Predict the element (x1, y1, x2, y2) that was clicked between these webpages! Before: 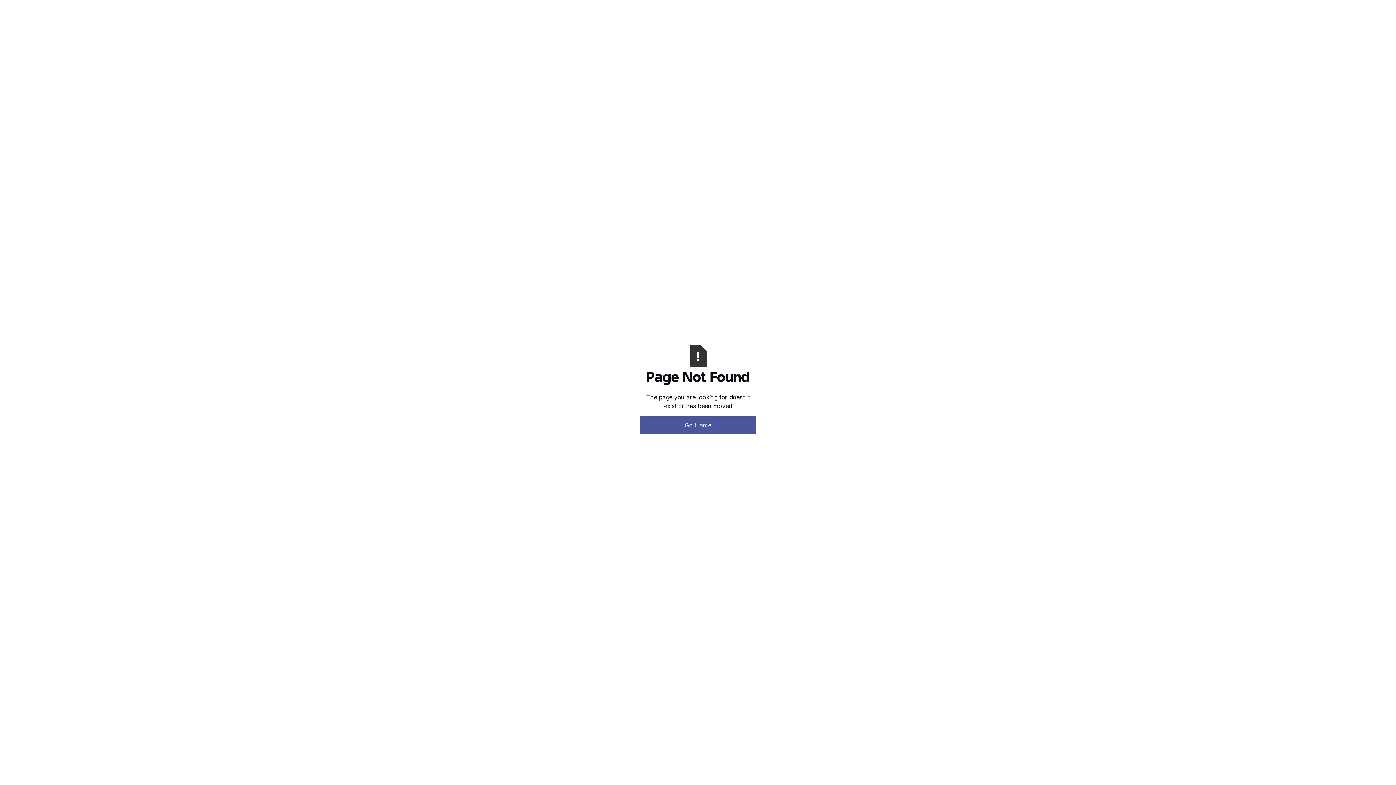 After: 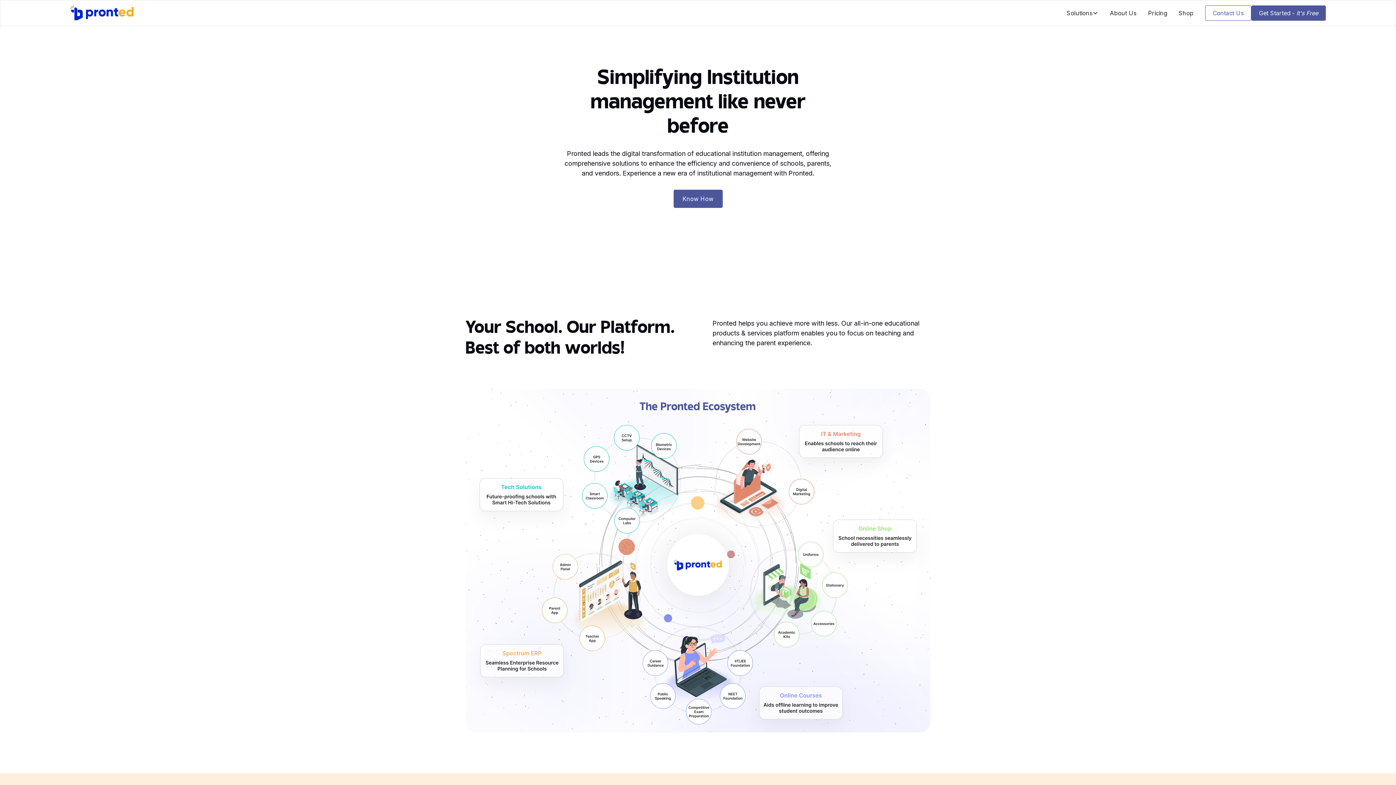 Action: bbox: (640, 416, 756, 434) label: Go Home